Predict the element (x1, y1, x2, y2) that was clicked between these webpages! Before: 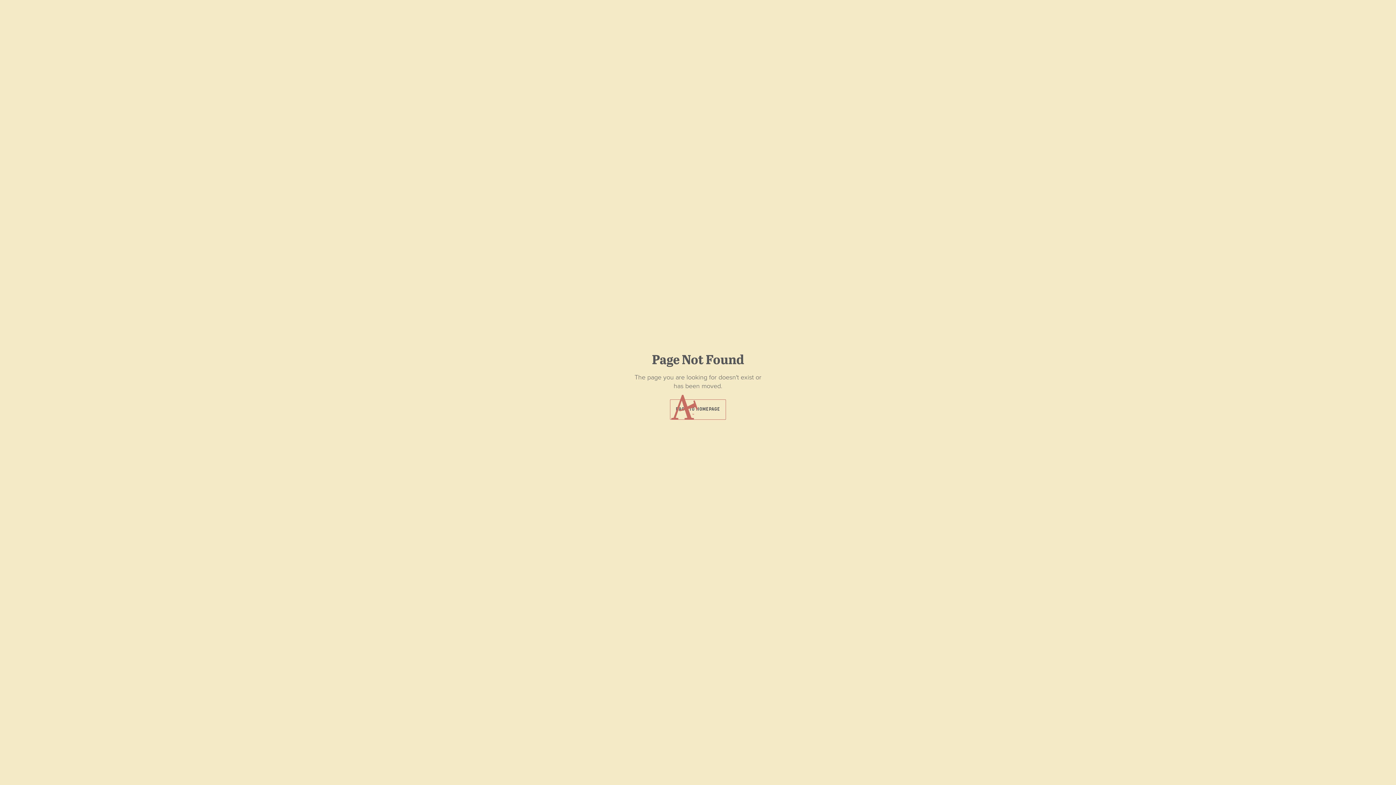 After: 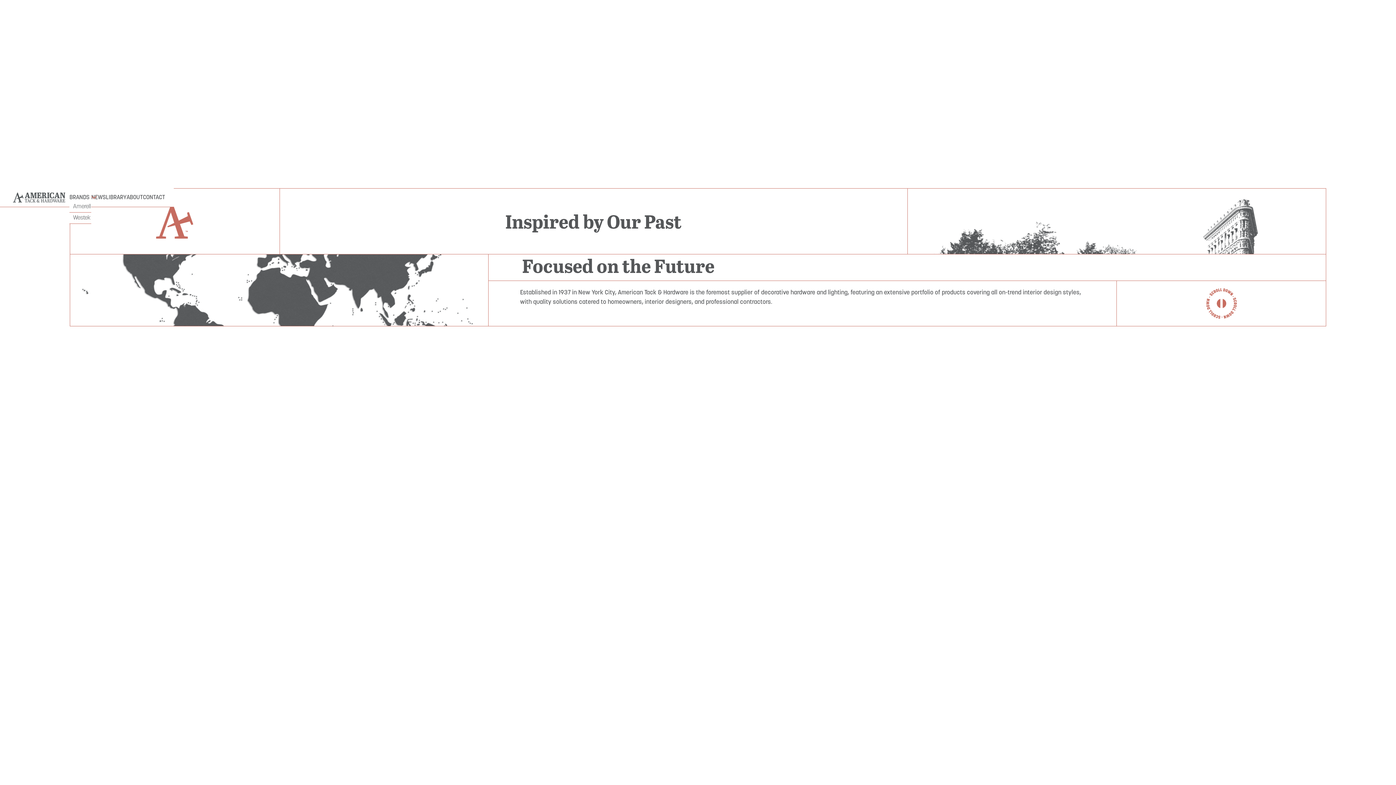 Action: bbox: (670, 394, 698, 420)